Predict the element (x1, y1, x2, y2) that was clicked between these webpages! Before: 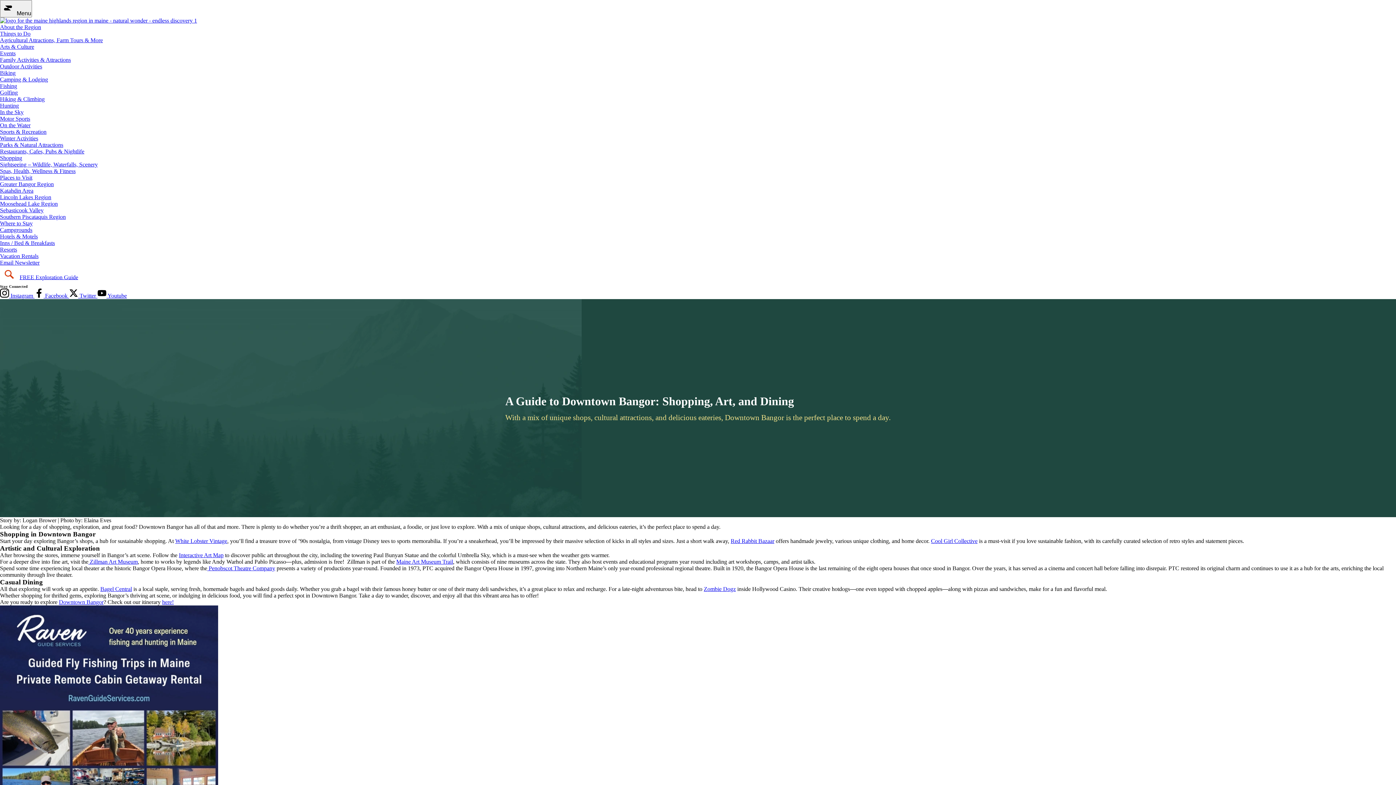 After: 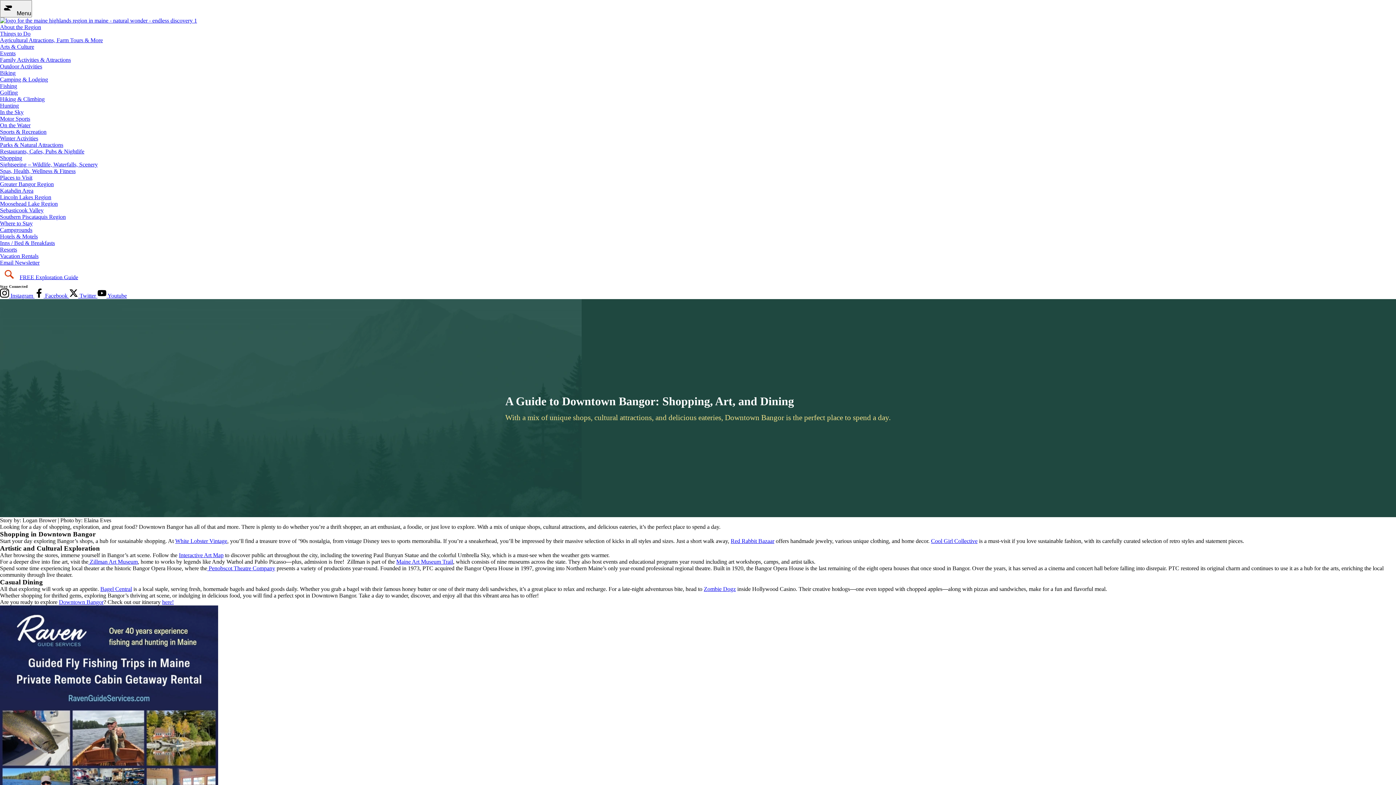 Action: label:  Instagram  bbox: (0, 292, 34, 298)